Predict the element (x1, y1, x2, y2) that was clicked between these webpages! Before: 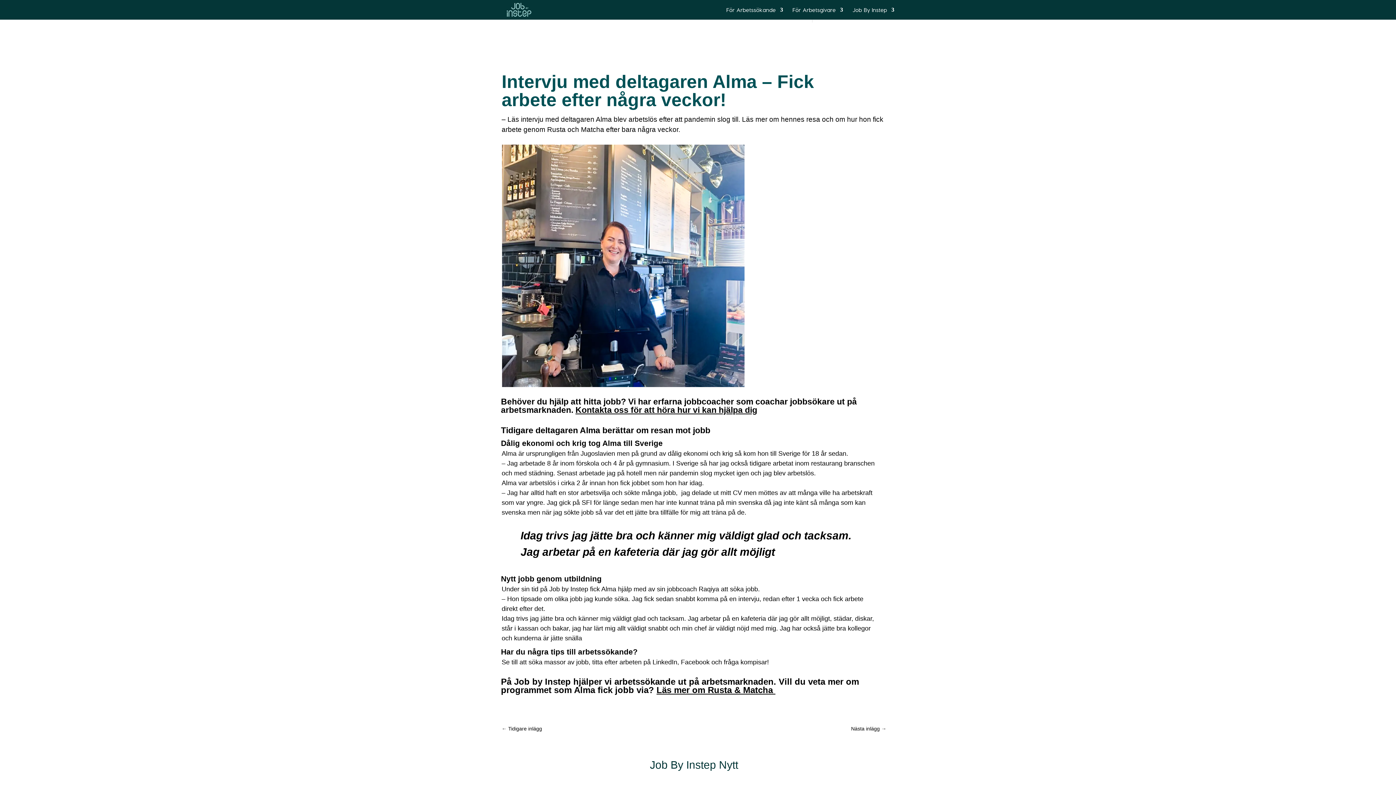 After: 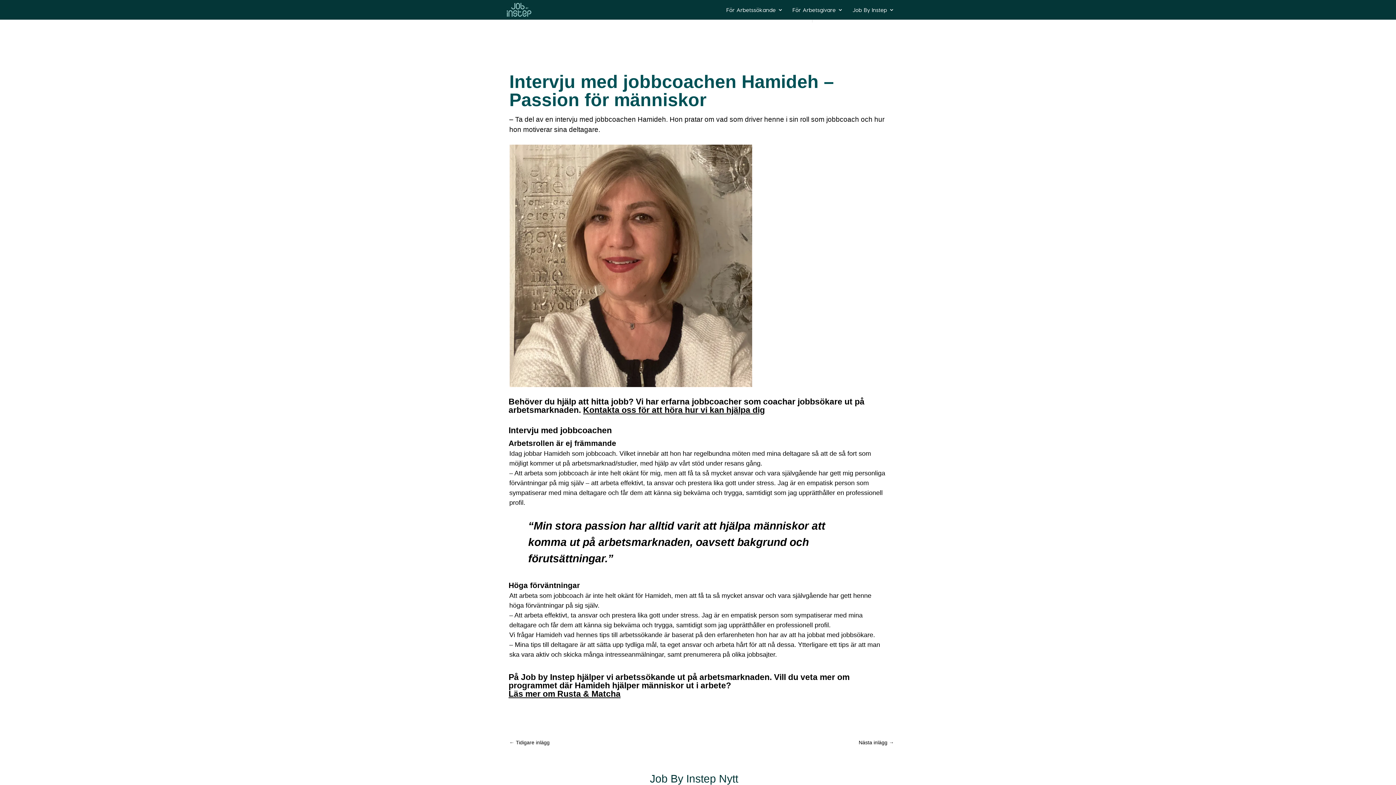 Action: label: ← Tidigare inlägg bbox: (501, 725, 542, 733)